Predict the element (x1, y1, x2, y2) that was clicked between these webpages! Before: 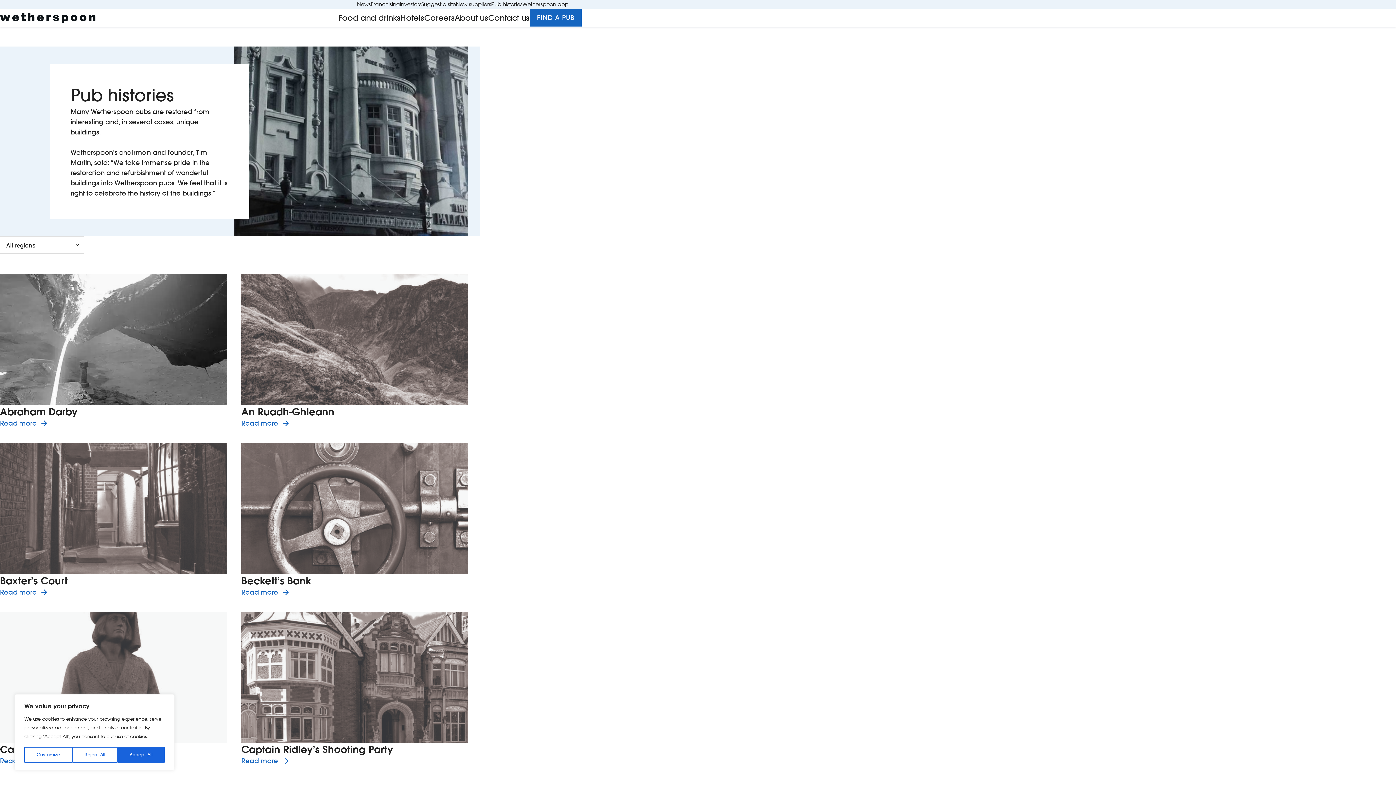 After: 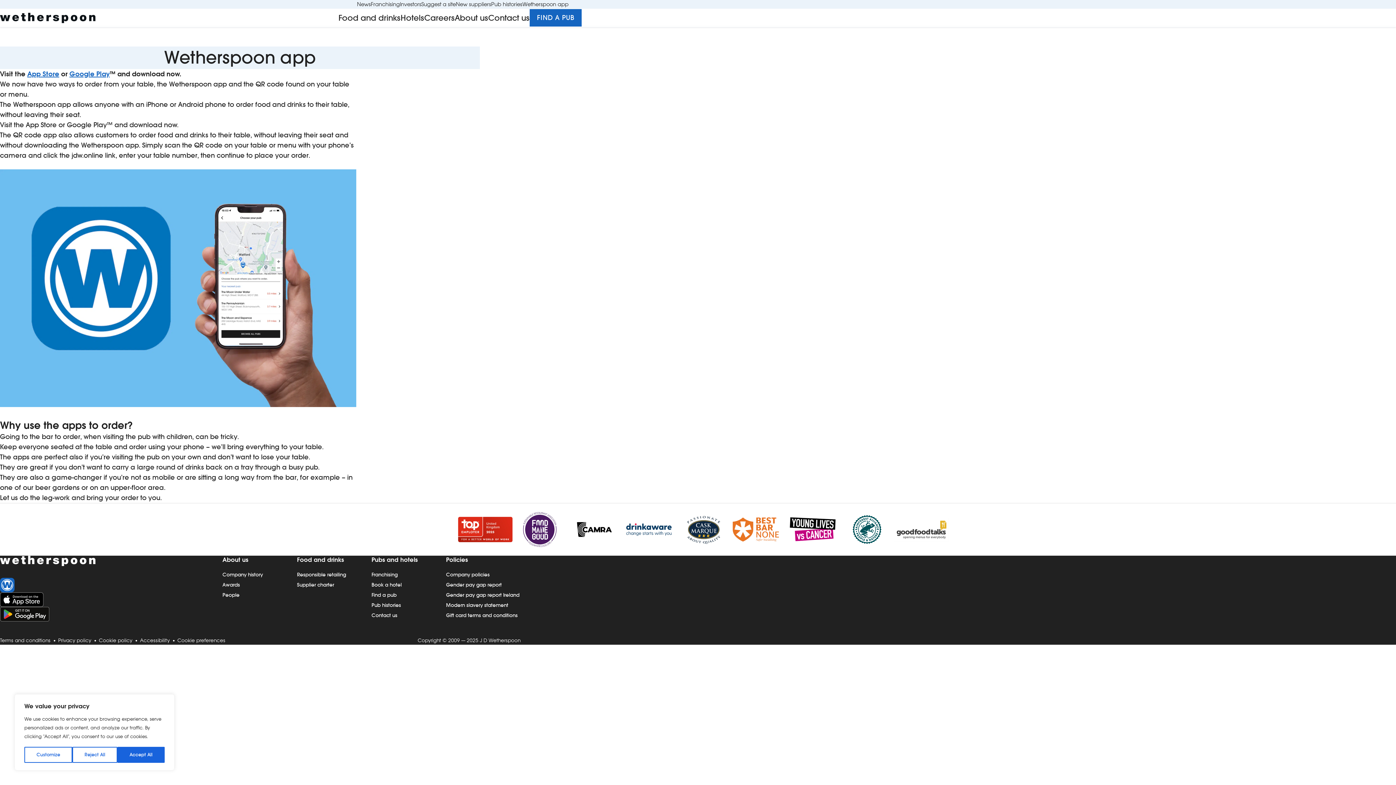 Action: label: Wetherspoon app bbox: (522, 0, 568, 8)